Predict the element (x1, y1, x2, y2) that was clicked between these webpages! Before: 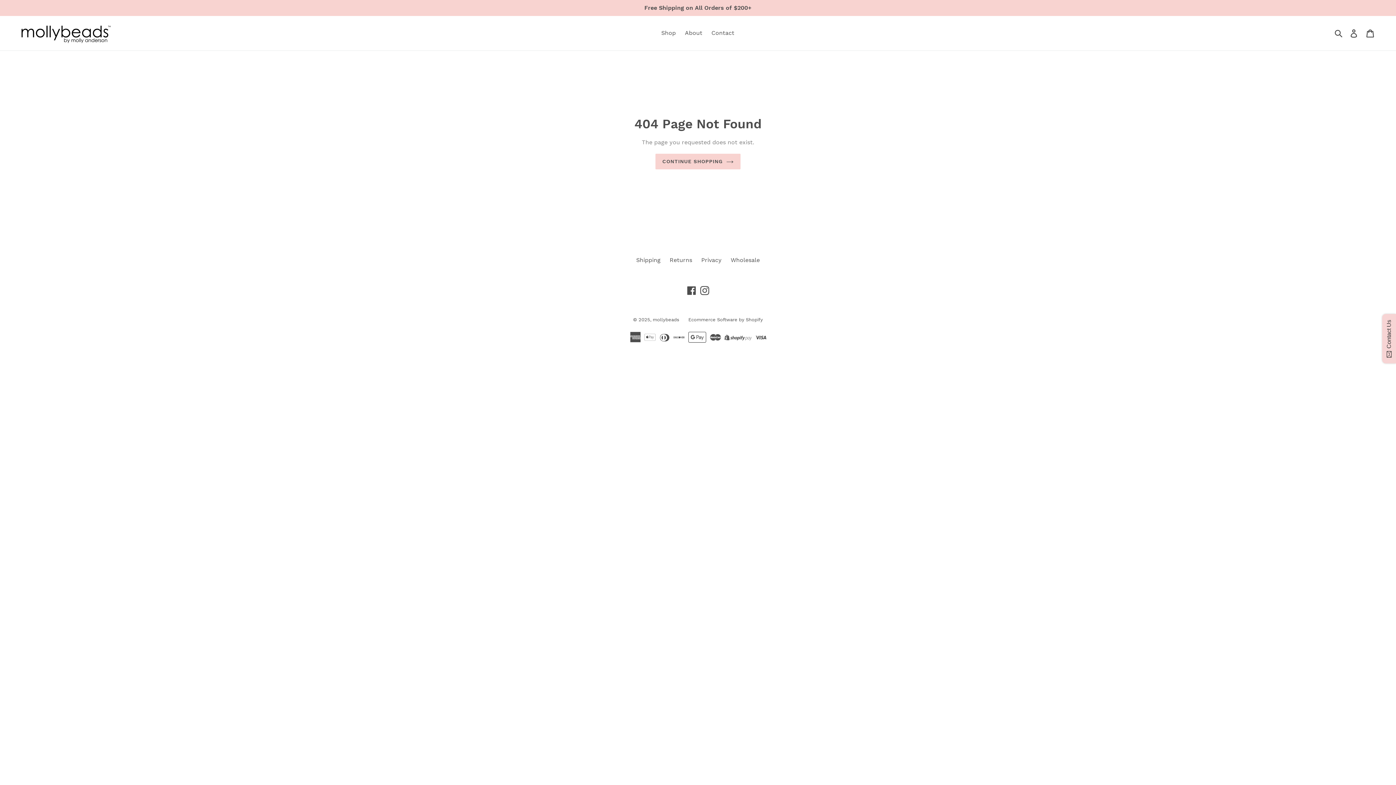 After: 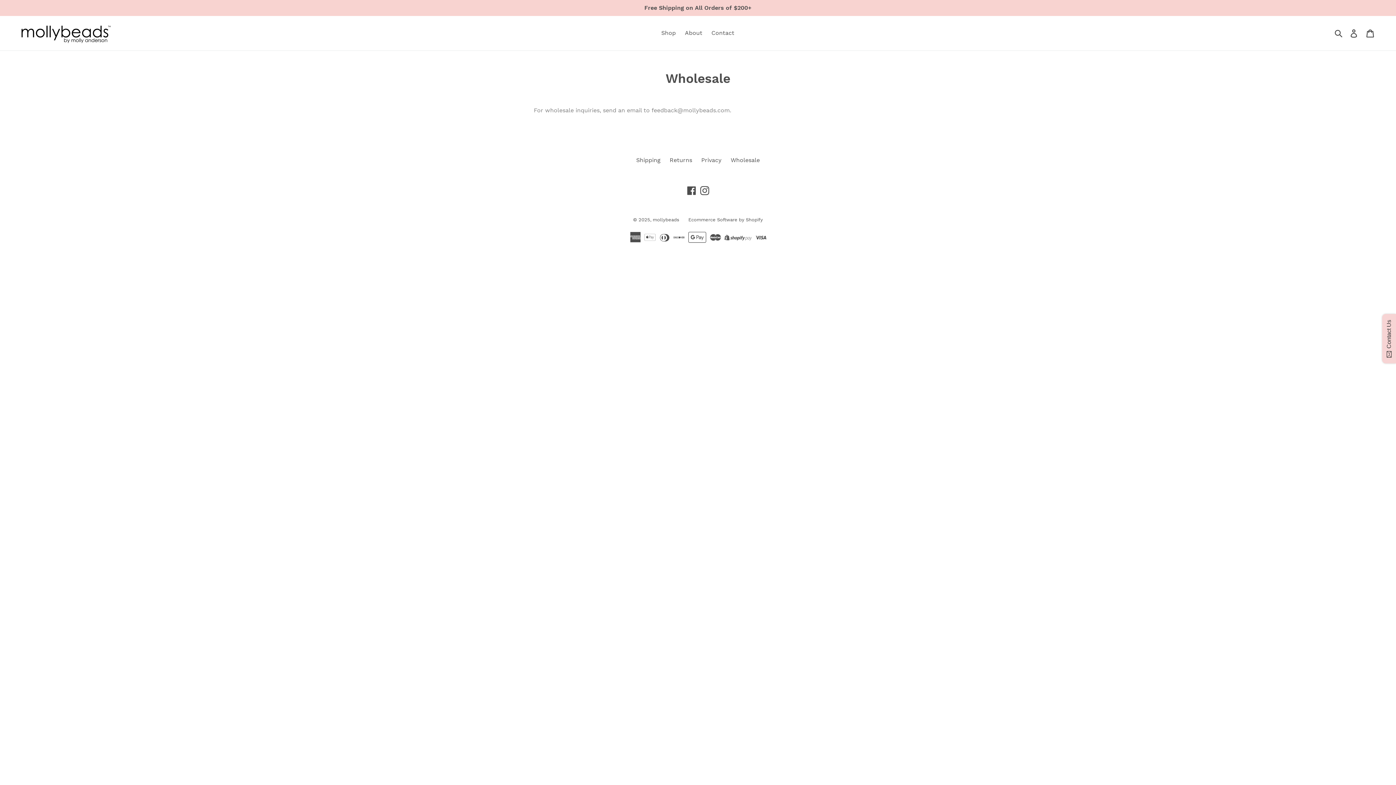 Action: bbox: (730, 256, 760, 263) label: Wholesale